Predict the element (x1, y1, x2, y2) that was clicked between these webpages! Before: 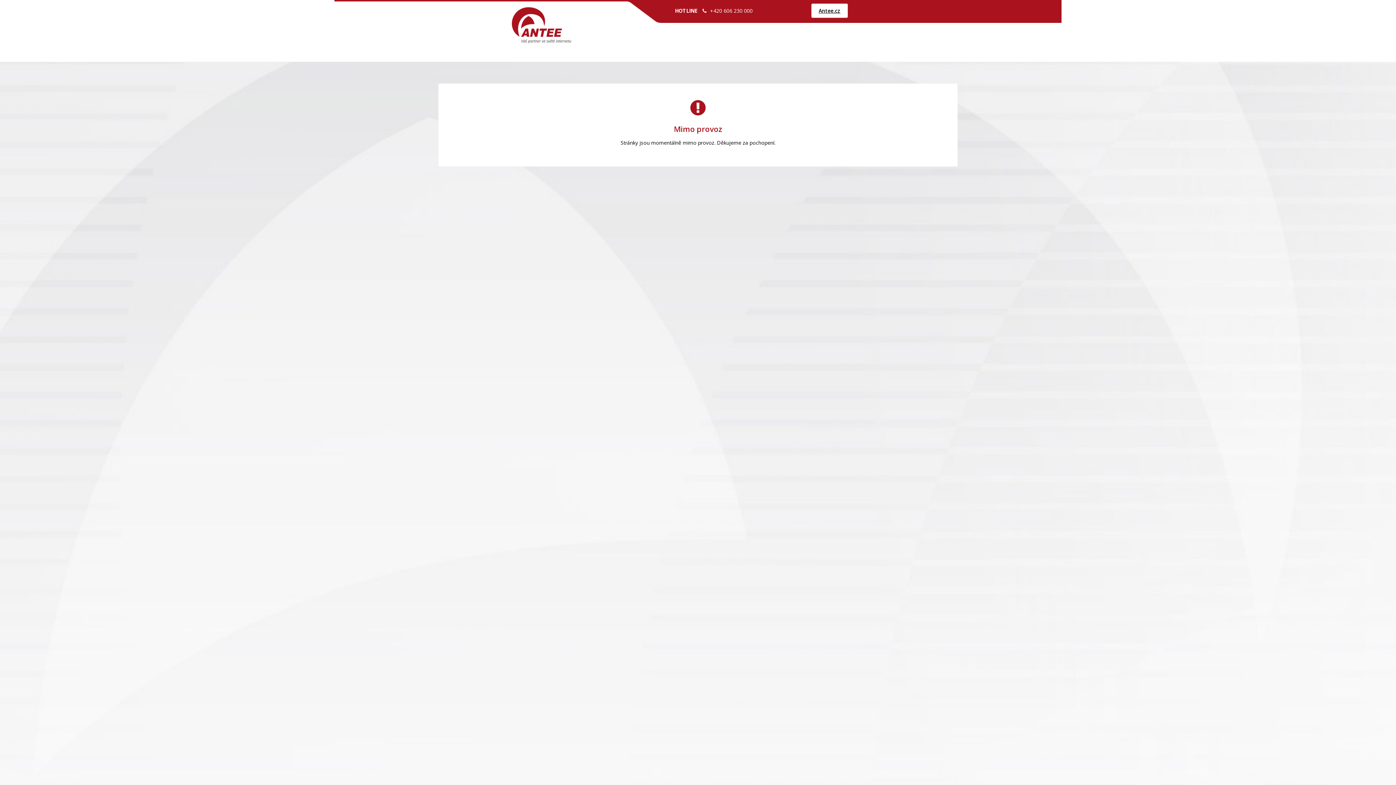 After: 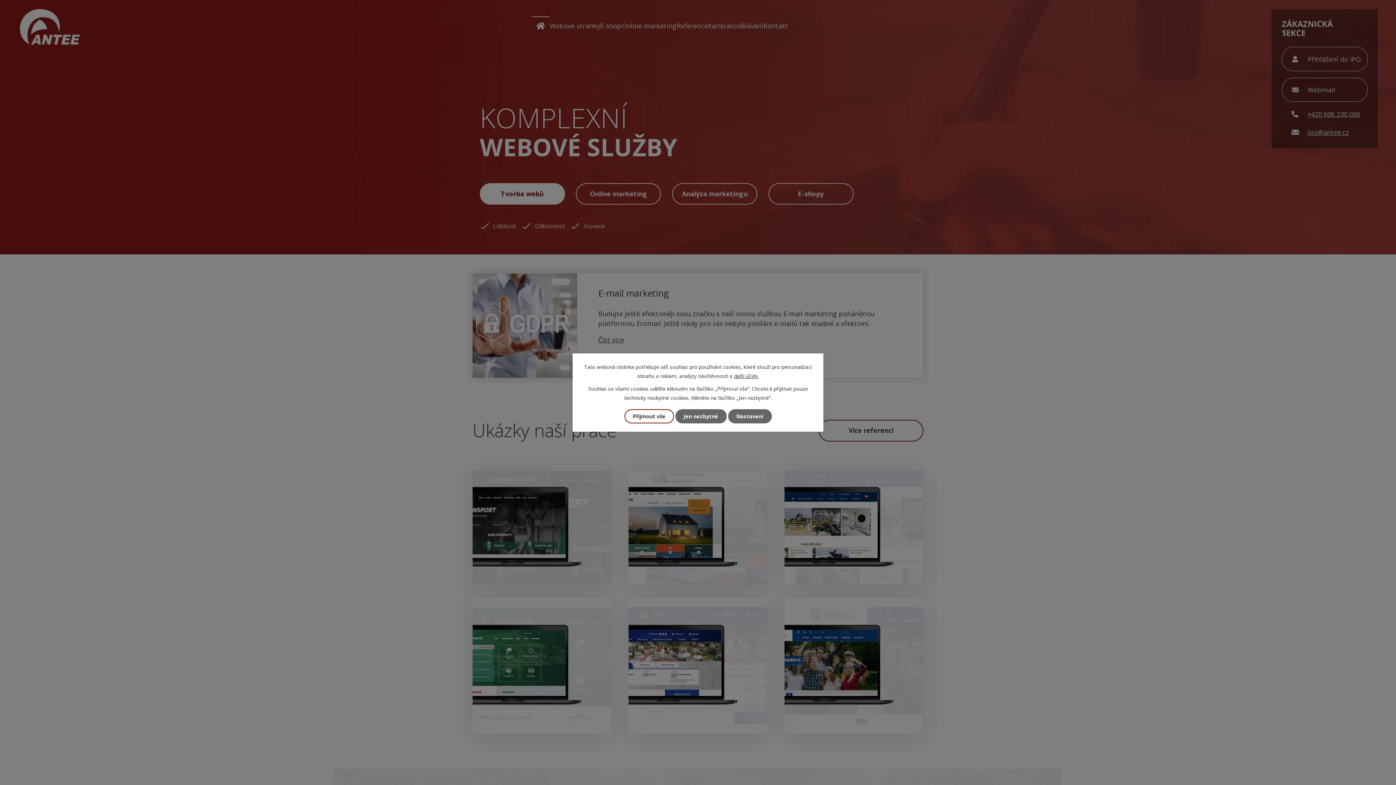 Action: label: Antee.cz bbox: (811, 3, 848, 17)